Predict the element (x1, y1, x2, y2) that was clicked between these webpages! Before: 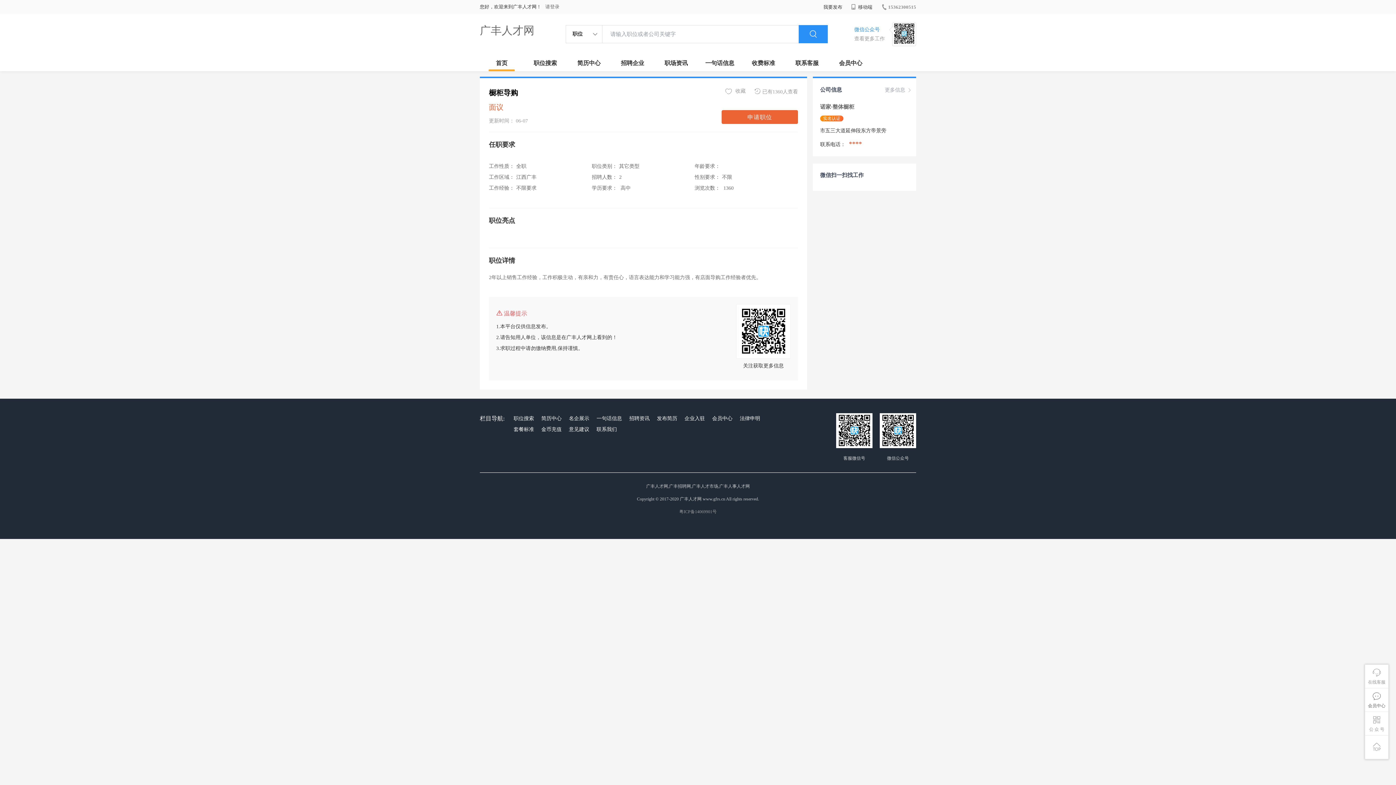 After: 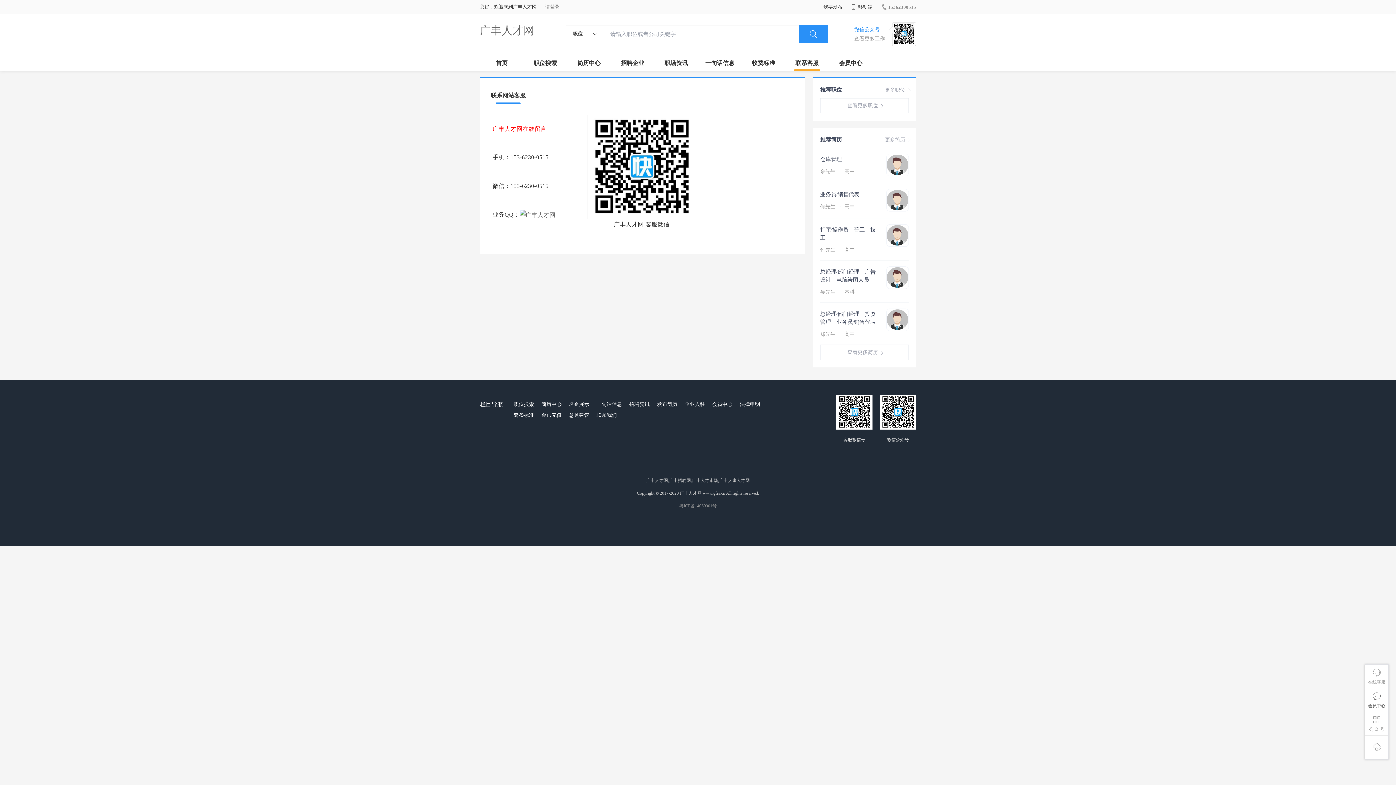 Action: label: 联系客服 bbox: (785, 54, 829, 71)